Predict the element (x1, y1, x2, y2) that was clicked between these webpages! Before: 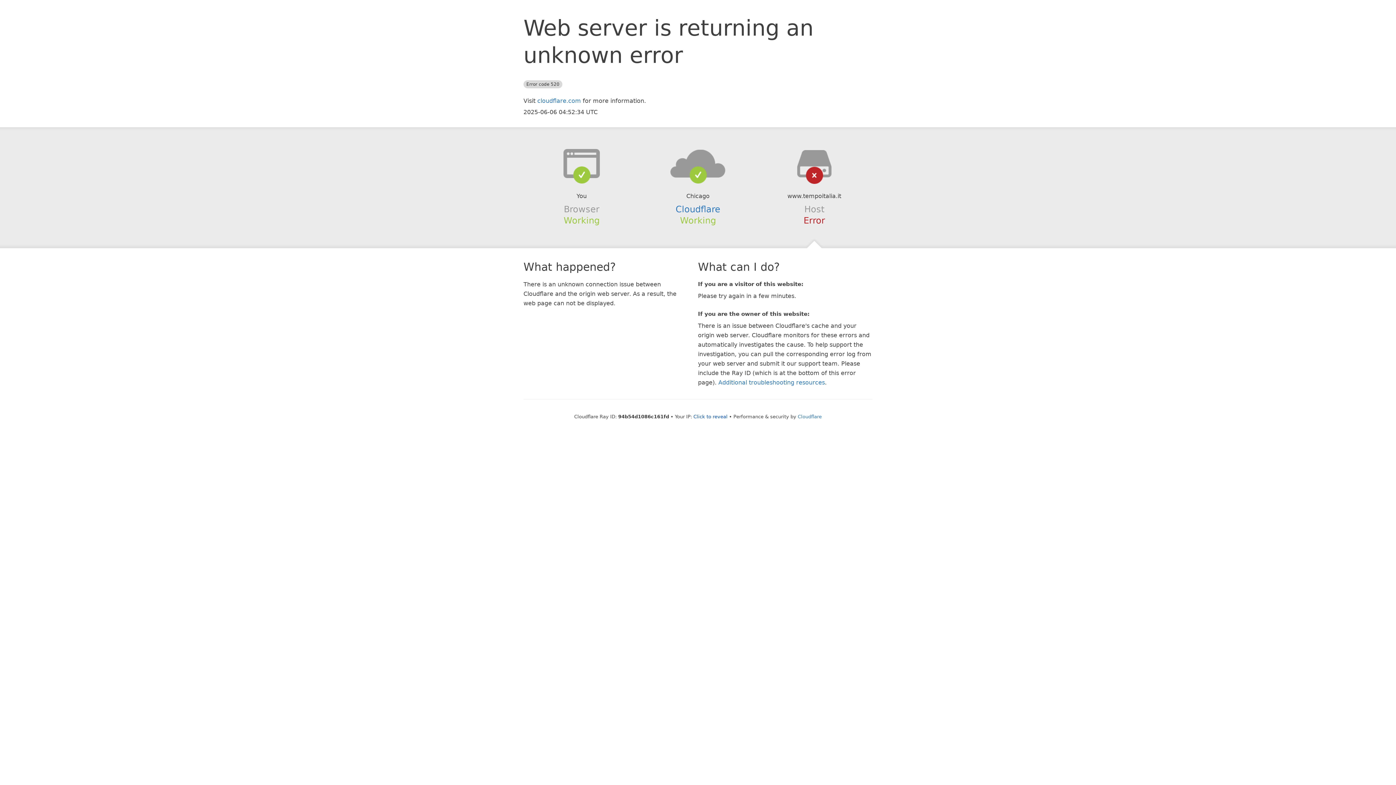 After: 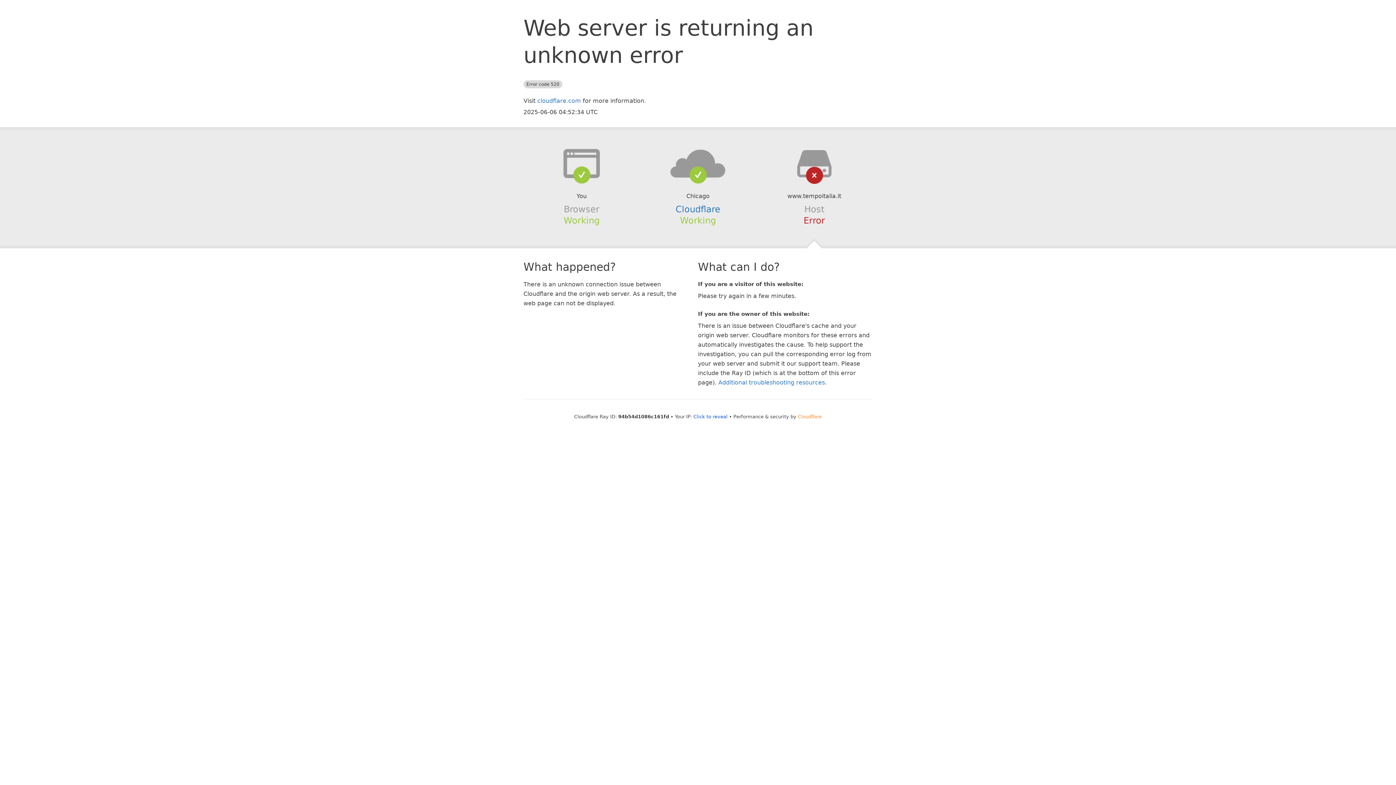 Action: label: Cloudflare bbox: (798, 414, 822, 419)